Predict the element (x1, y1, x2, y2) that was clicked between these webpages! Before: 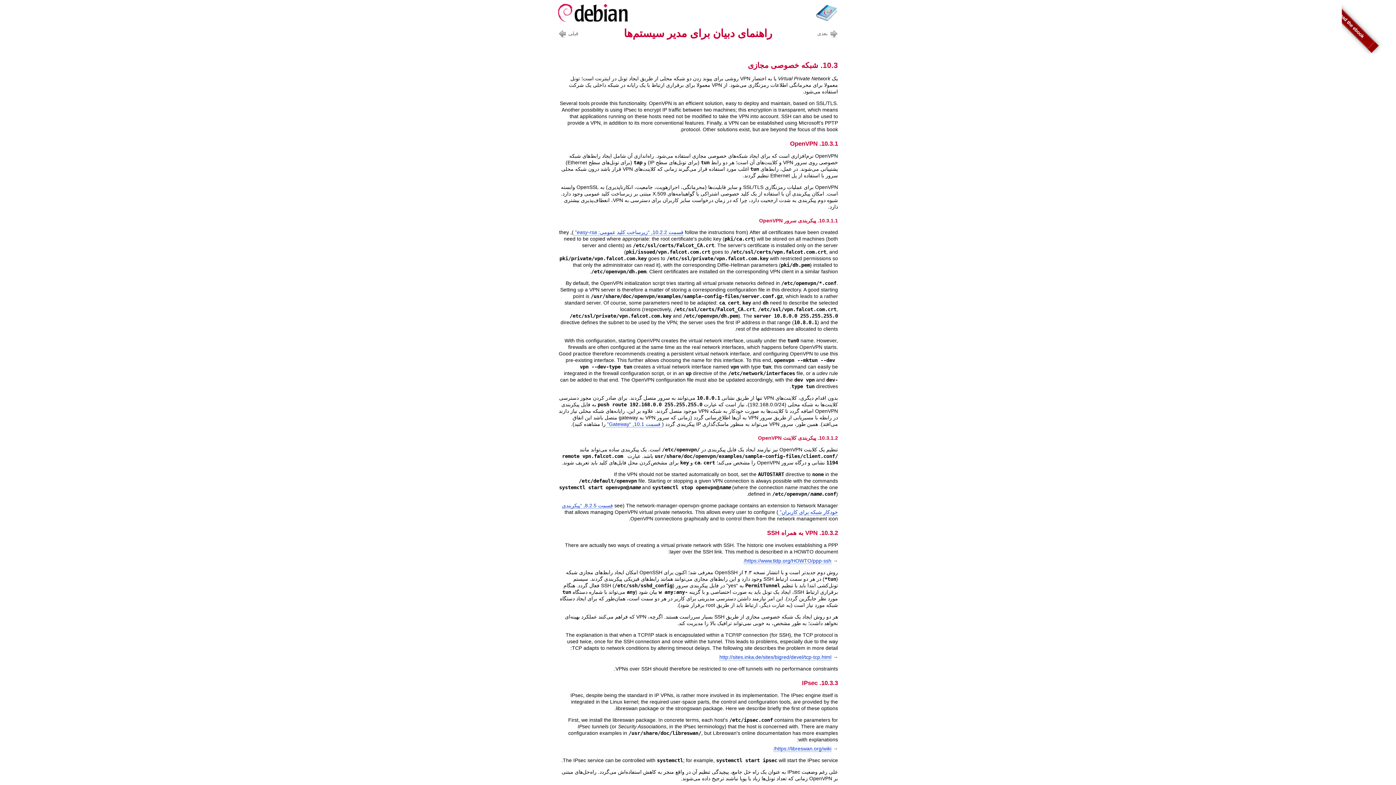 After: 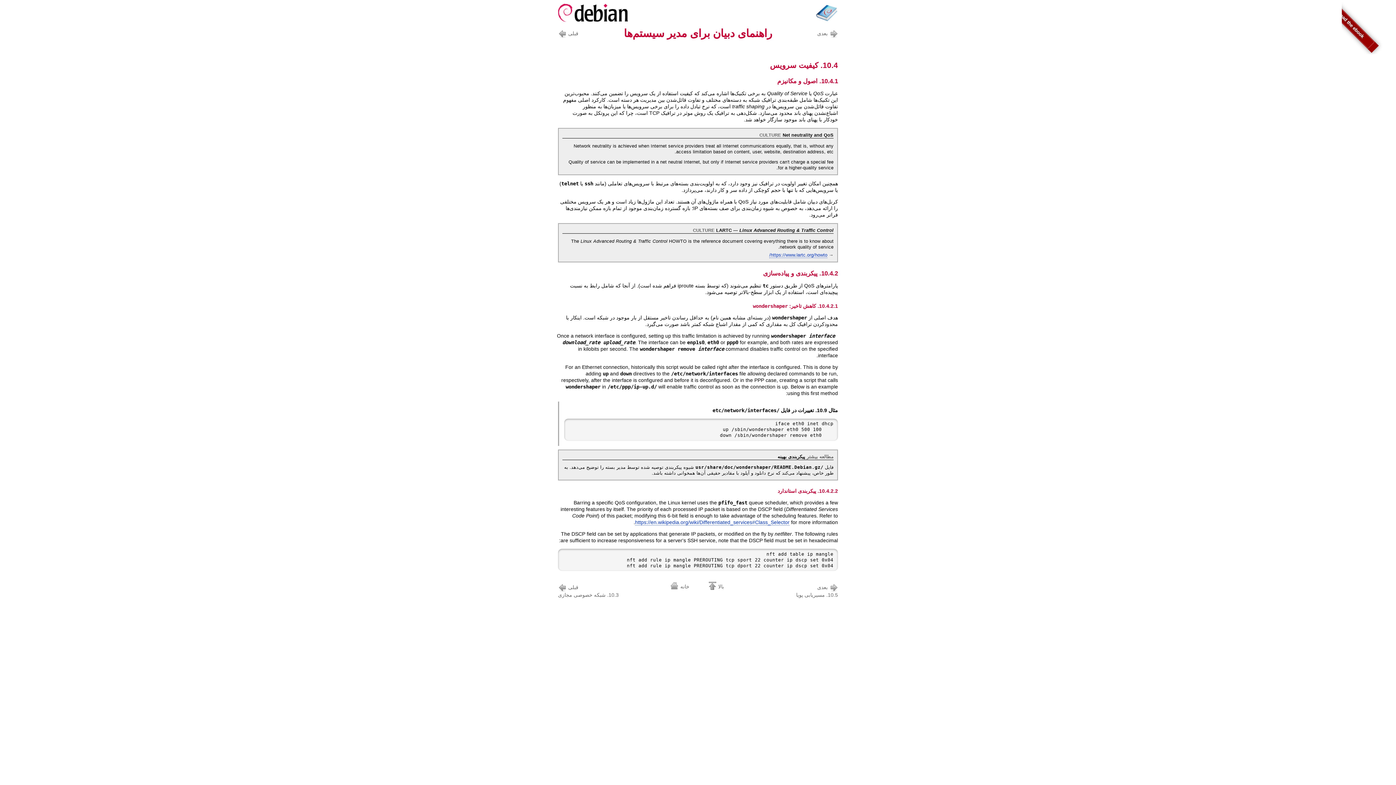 Action: bbox: (817, 29, 838, 37) label: بعدی